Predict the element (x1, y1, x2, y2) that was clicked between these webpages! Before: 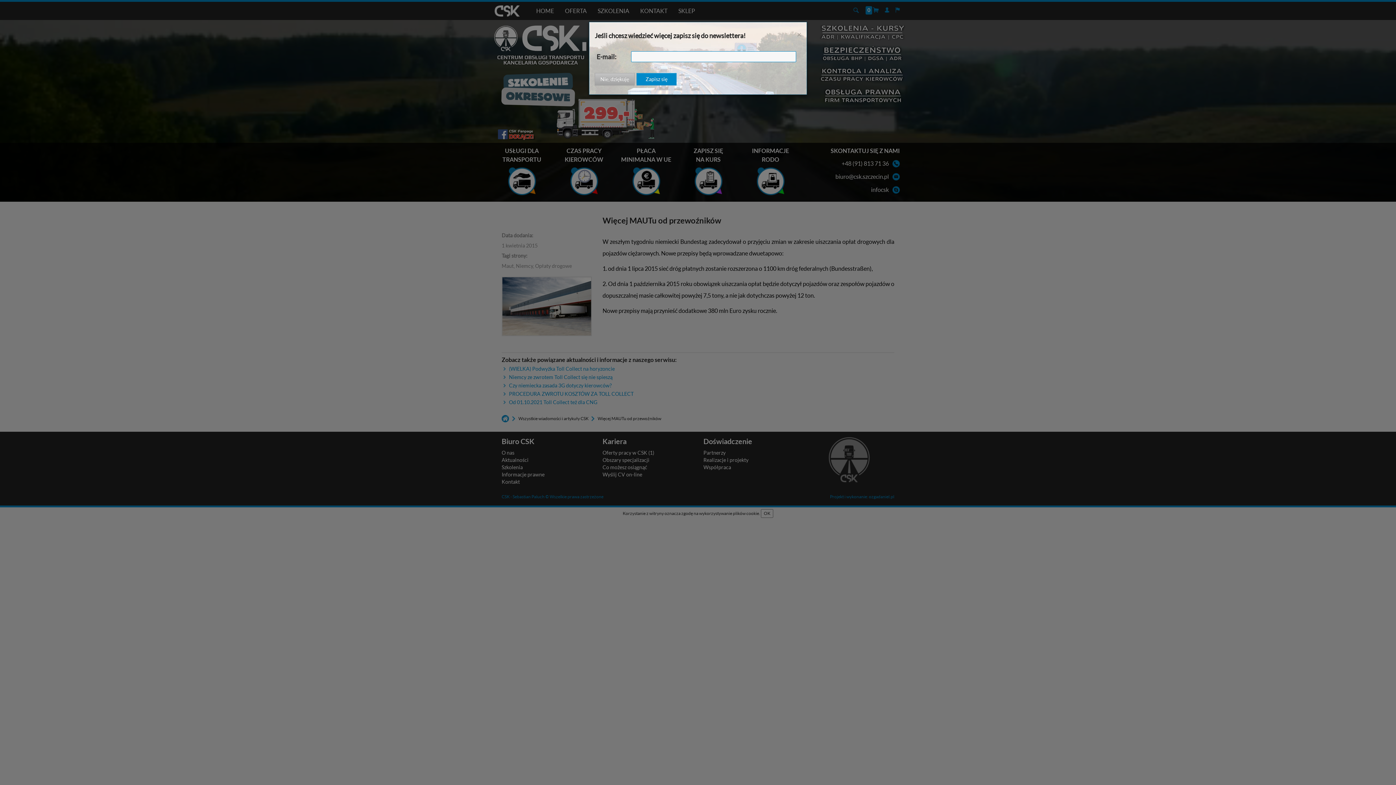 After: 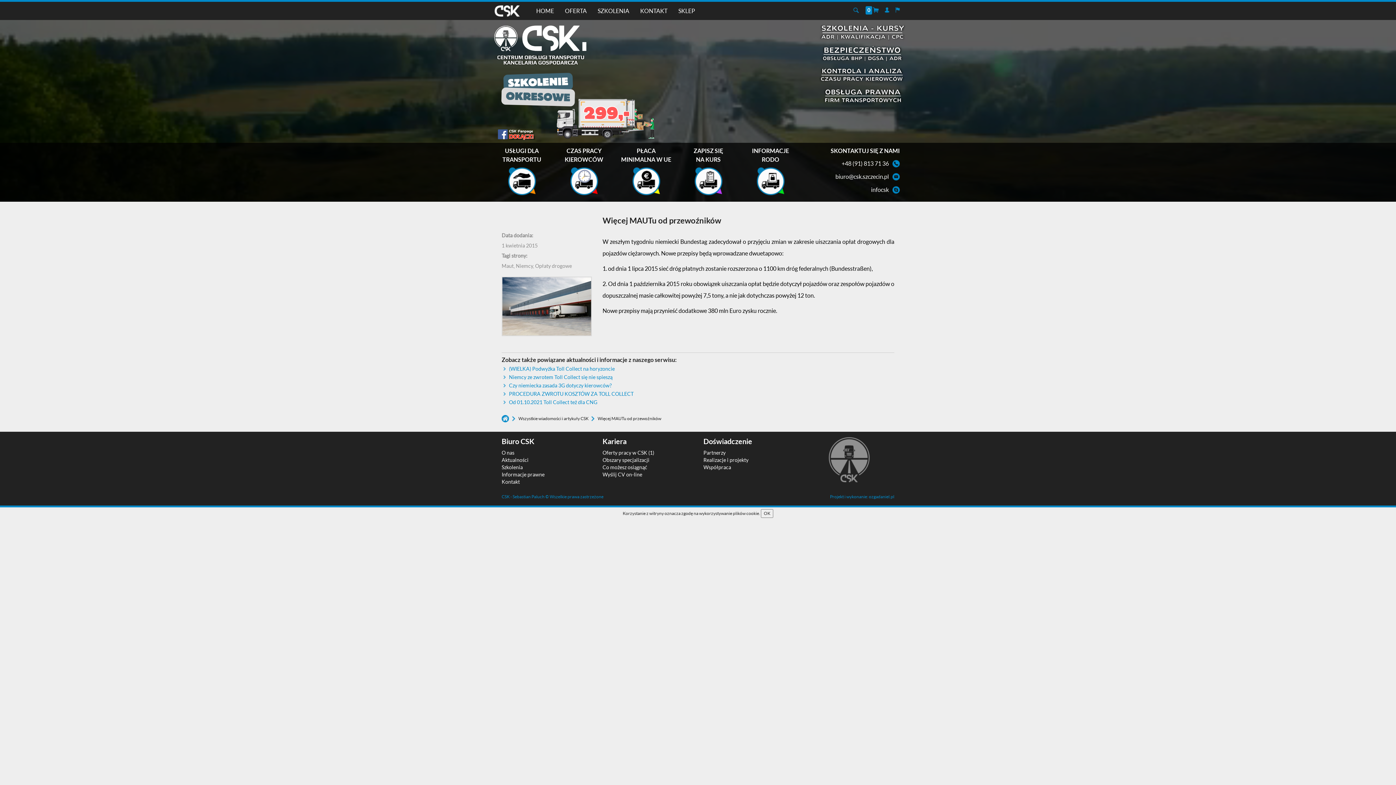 Action: bbox: (797, 21, 801, 28) label: ×